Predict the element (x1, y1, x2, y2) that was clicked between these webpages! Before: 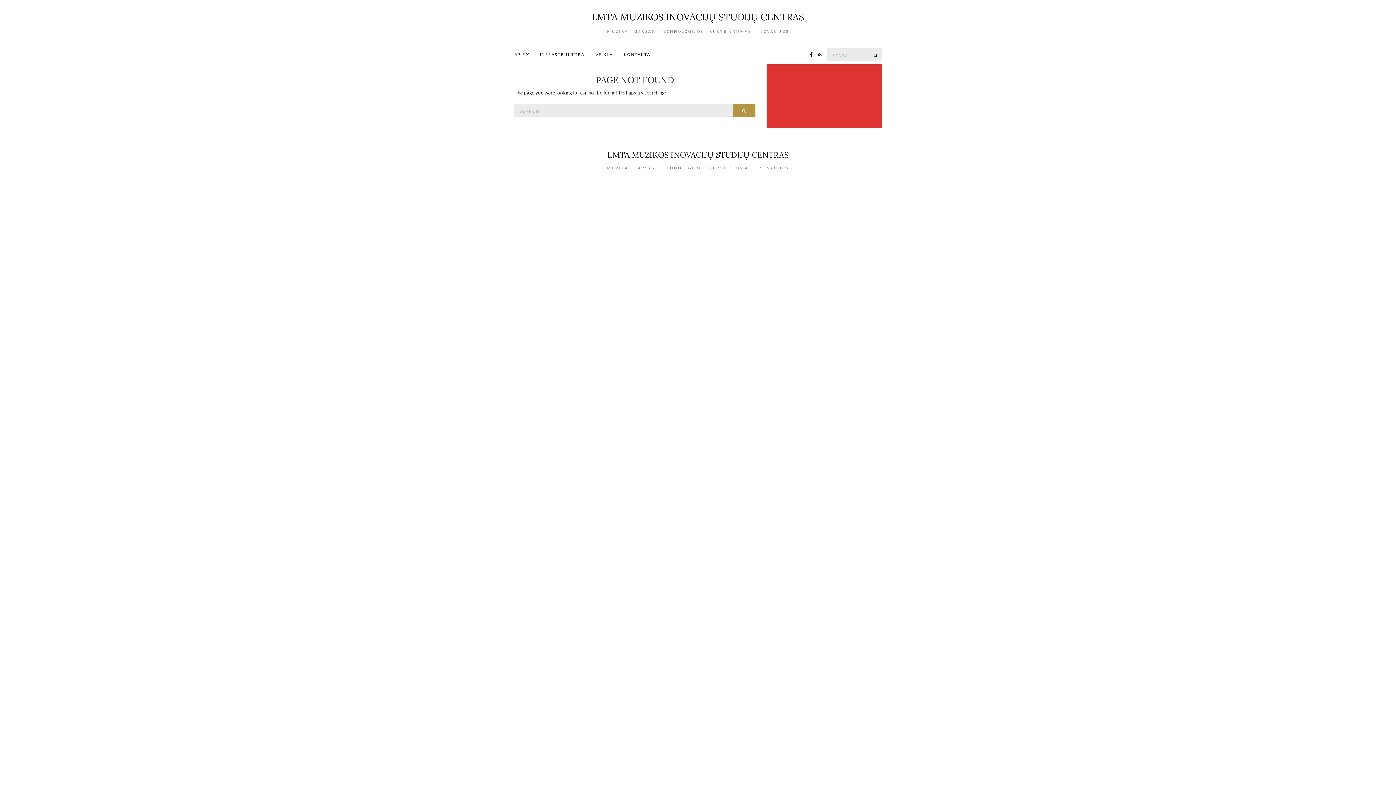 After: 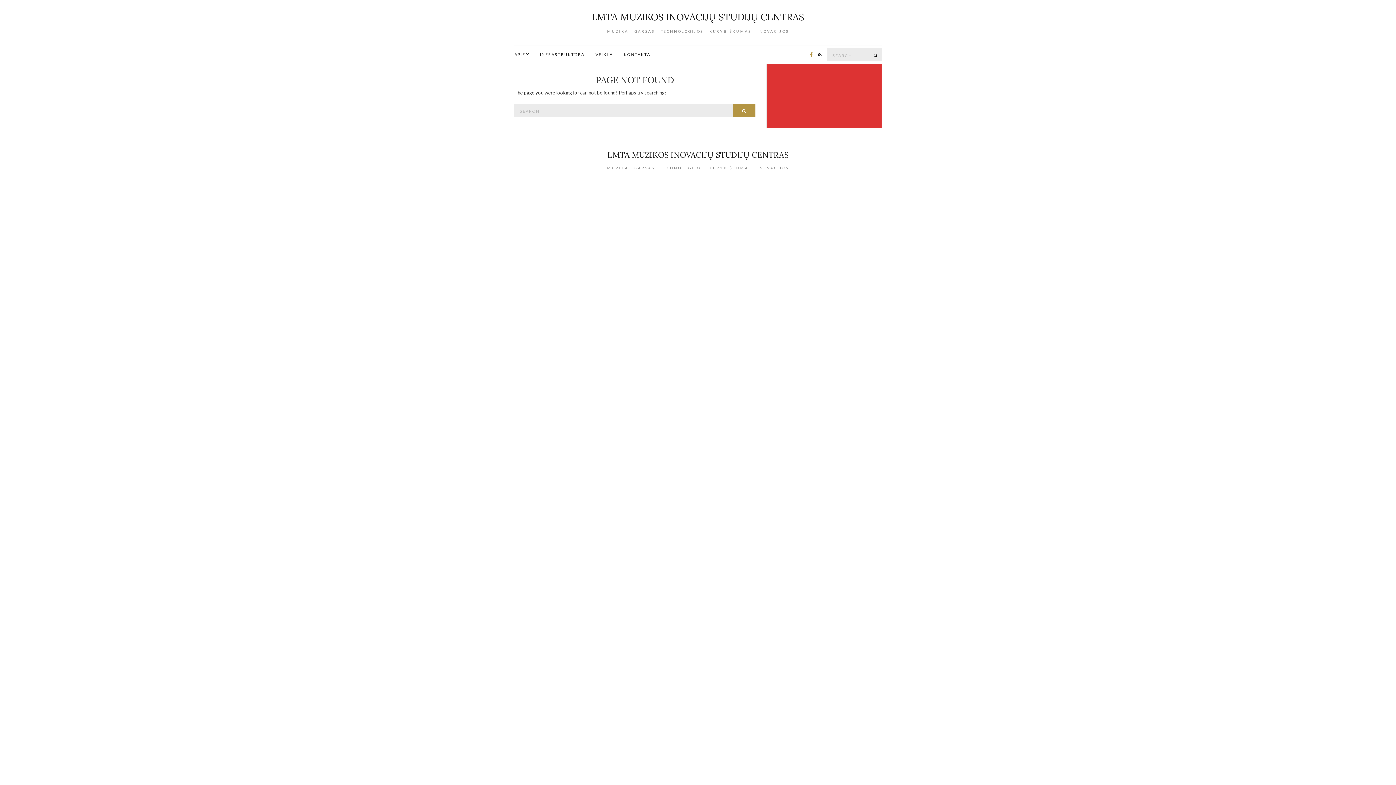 Action: bbox: (808, 50, 814, 59)